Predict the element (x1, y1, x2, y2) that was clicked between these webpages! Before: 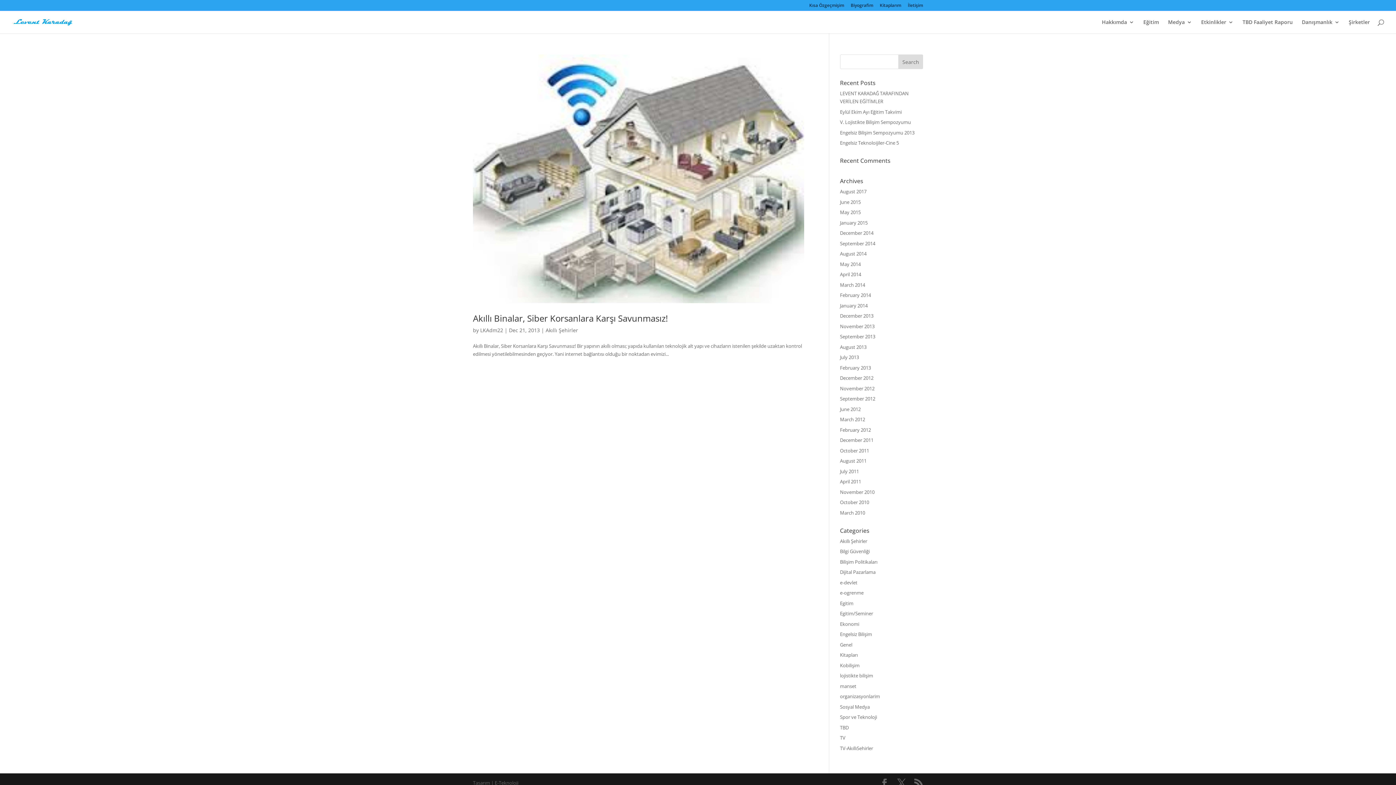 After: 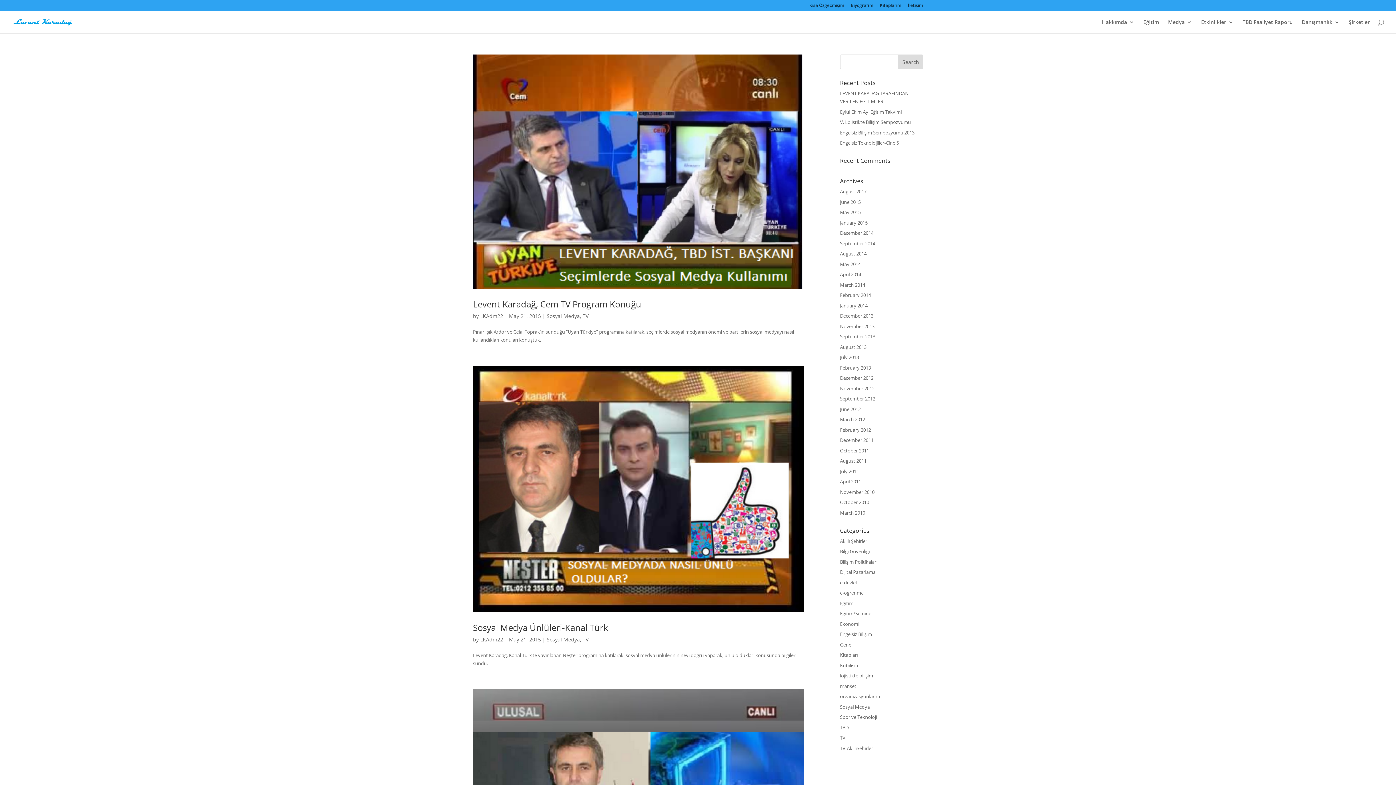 Action: label: Sosyal Medya bbox: (840, 703, 870, 710)